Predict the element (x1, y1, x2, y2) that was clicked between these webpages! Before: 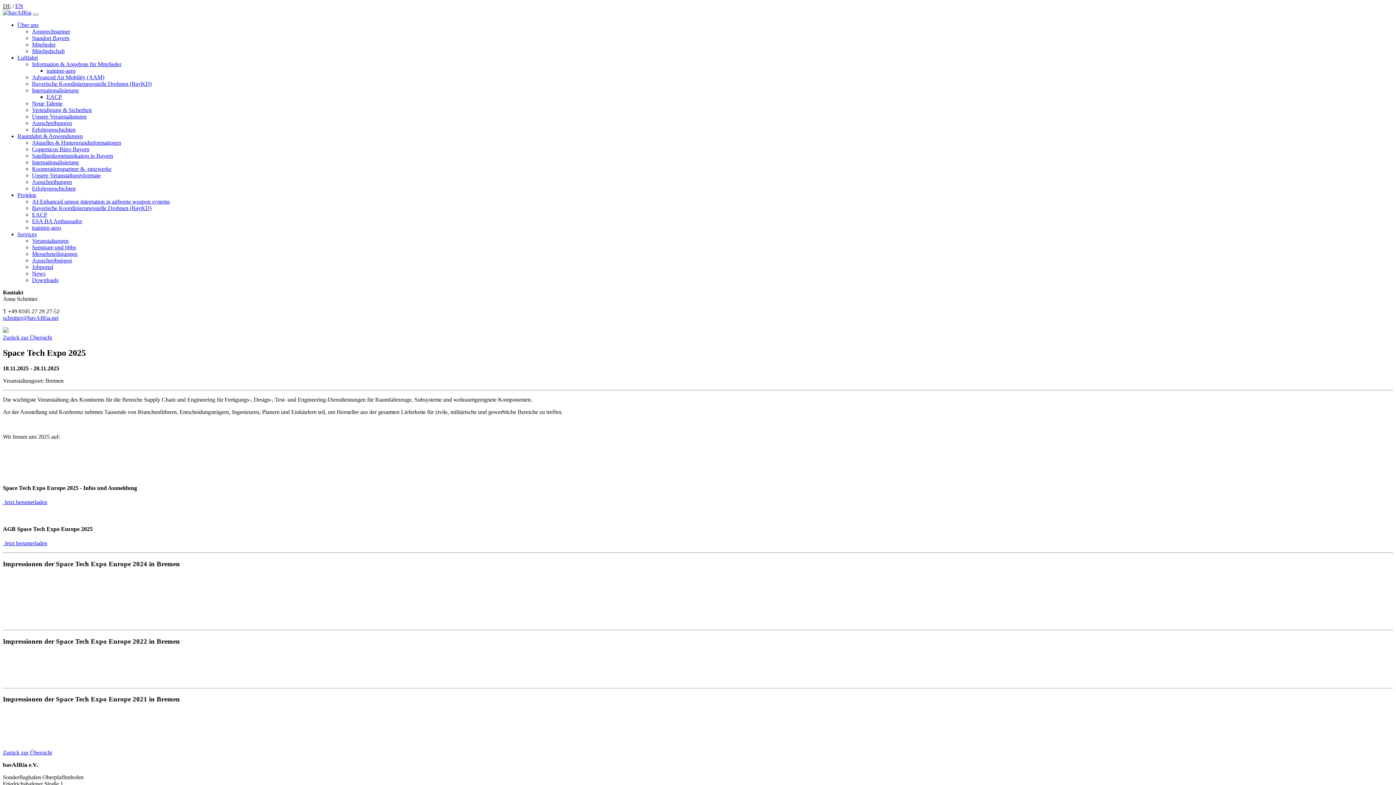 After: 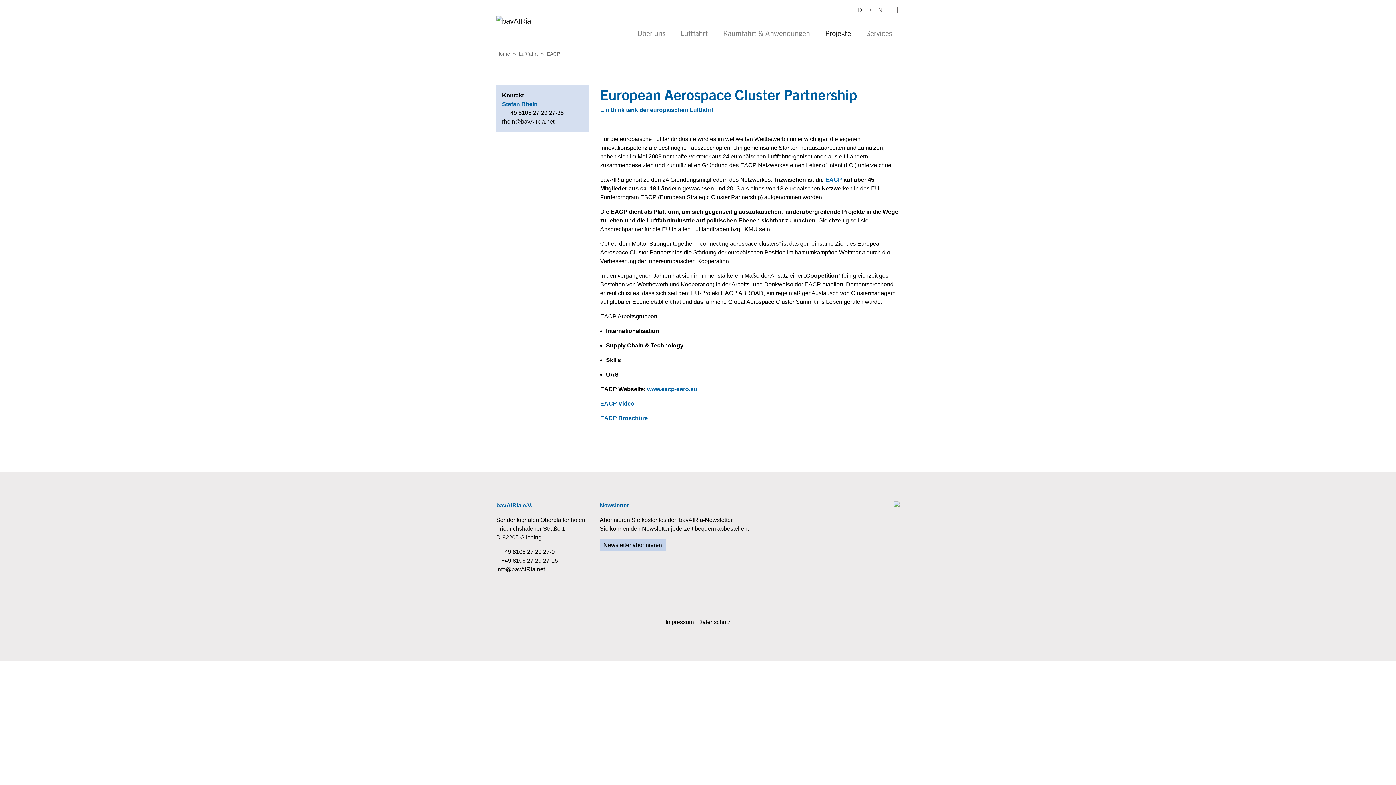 Action: bbox: (32, 211, 47, 217) label: EACP